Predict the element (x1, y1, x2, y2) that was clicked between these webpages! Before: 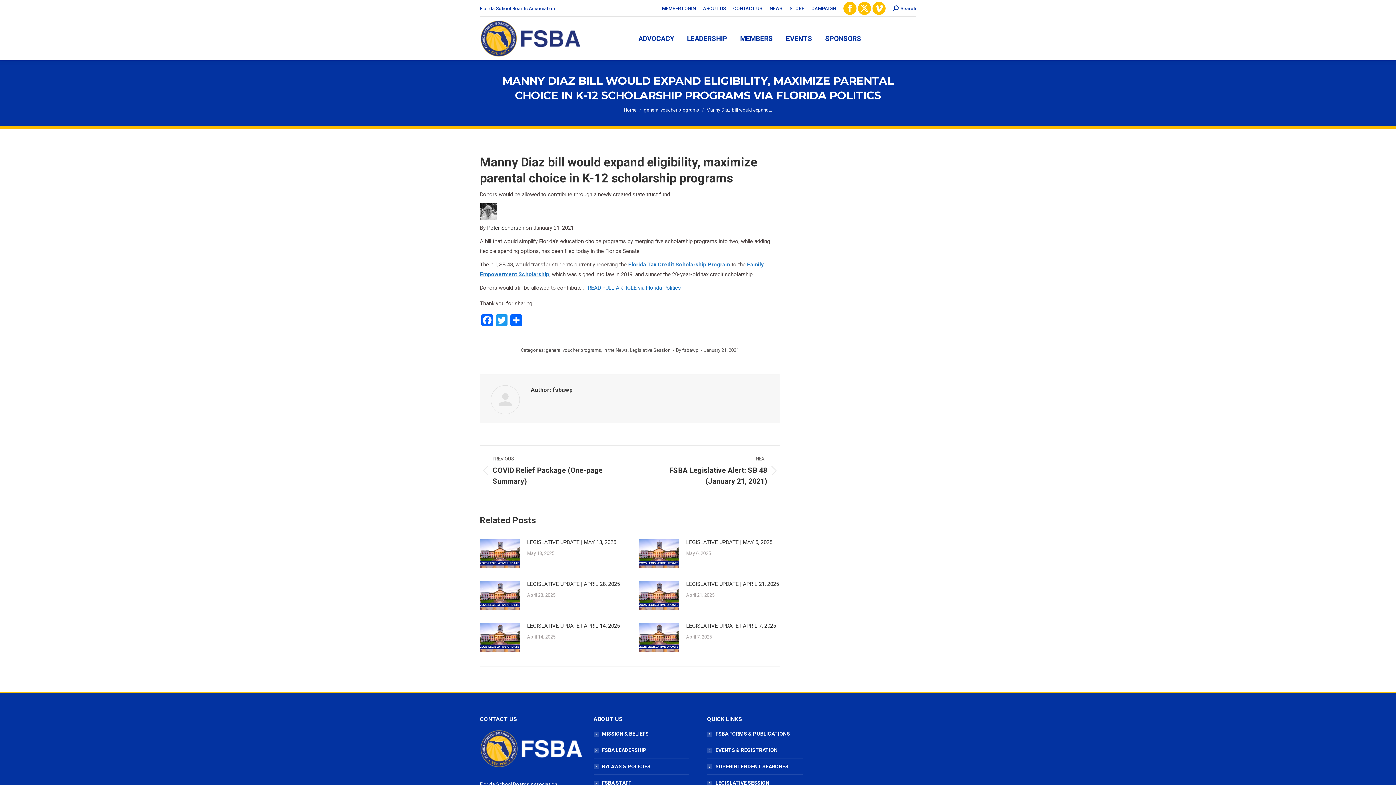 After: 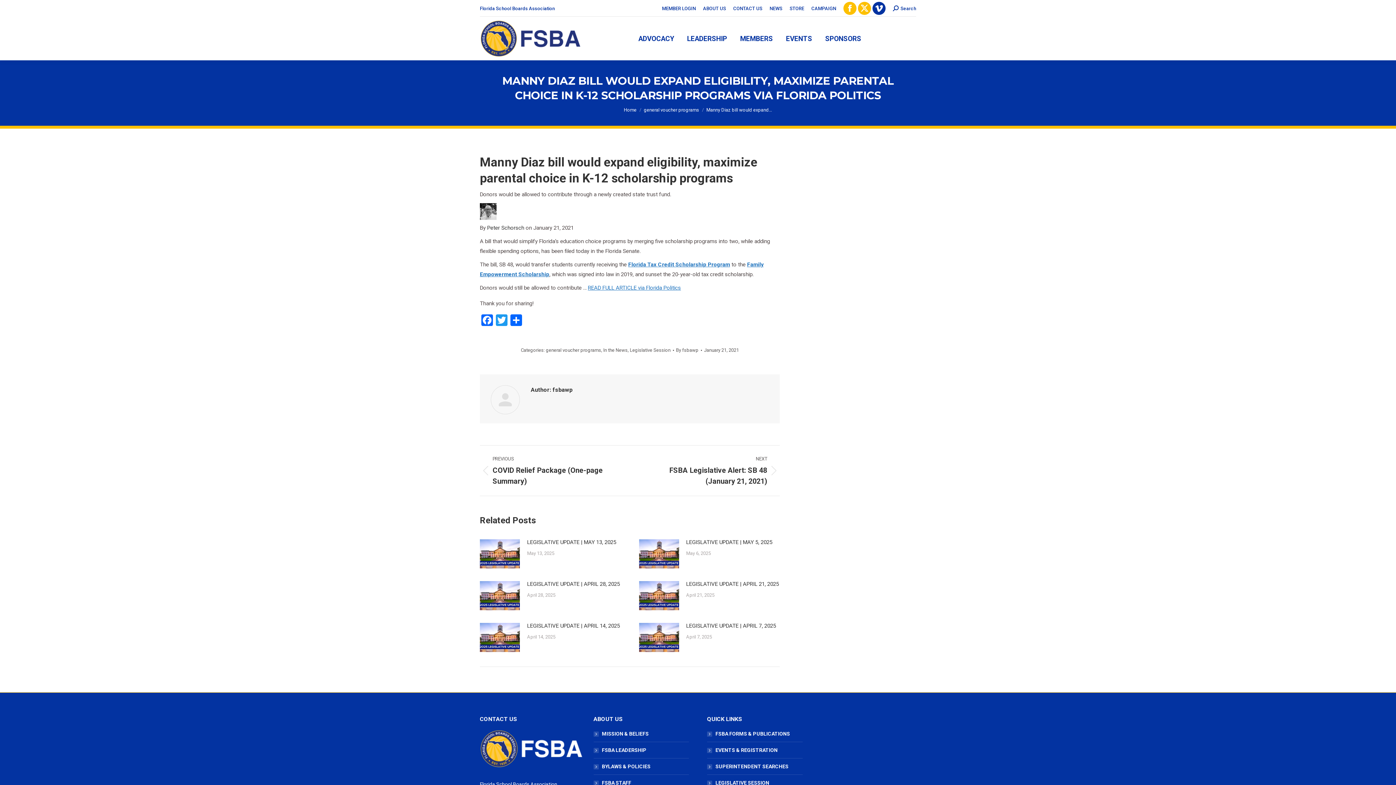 Action: label: Vimeo page opens in new window bbox: (872, 1, 885, 14)